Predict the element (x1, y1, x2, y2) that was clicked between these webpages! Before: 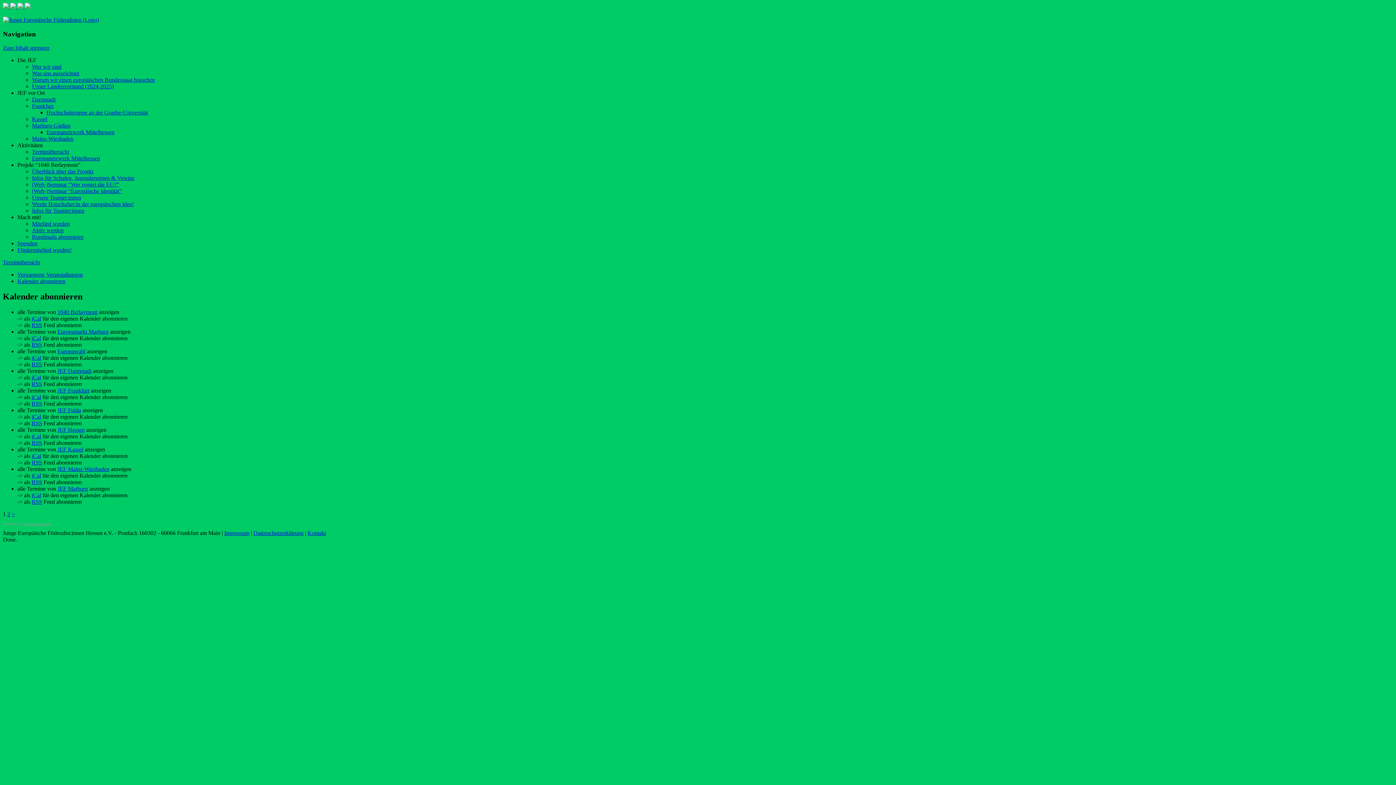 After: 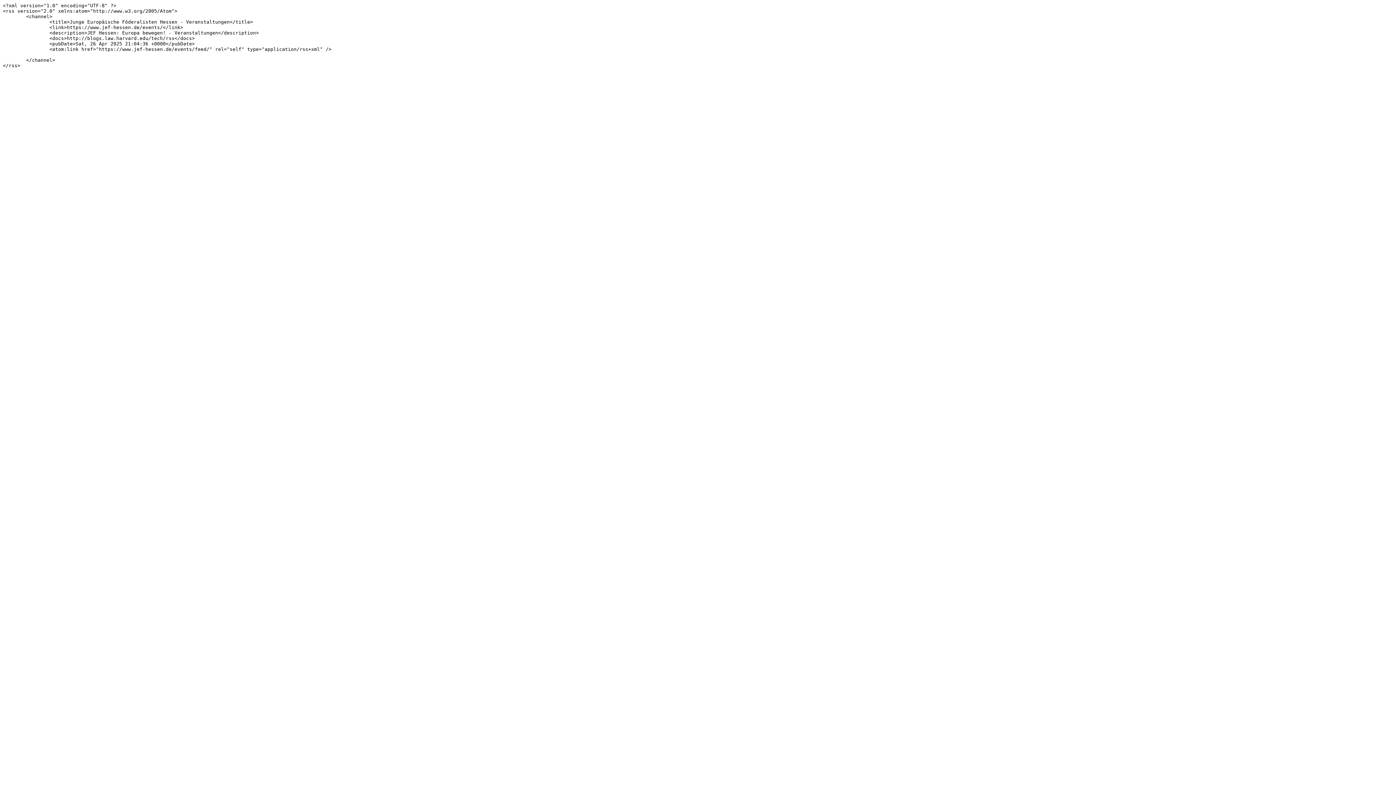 Action: label: RSS bbox: (31, 381, 42, 387)